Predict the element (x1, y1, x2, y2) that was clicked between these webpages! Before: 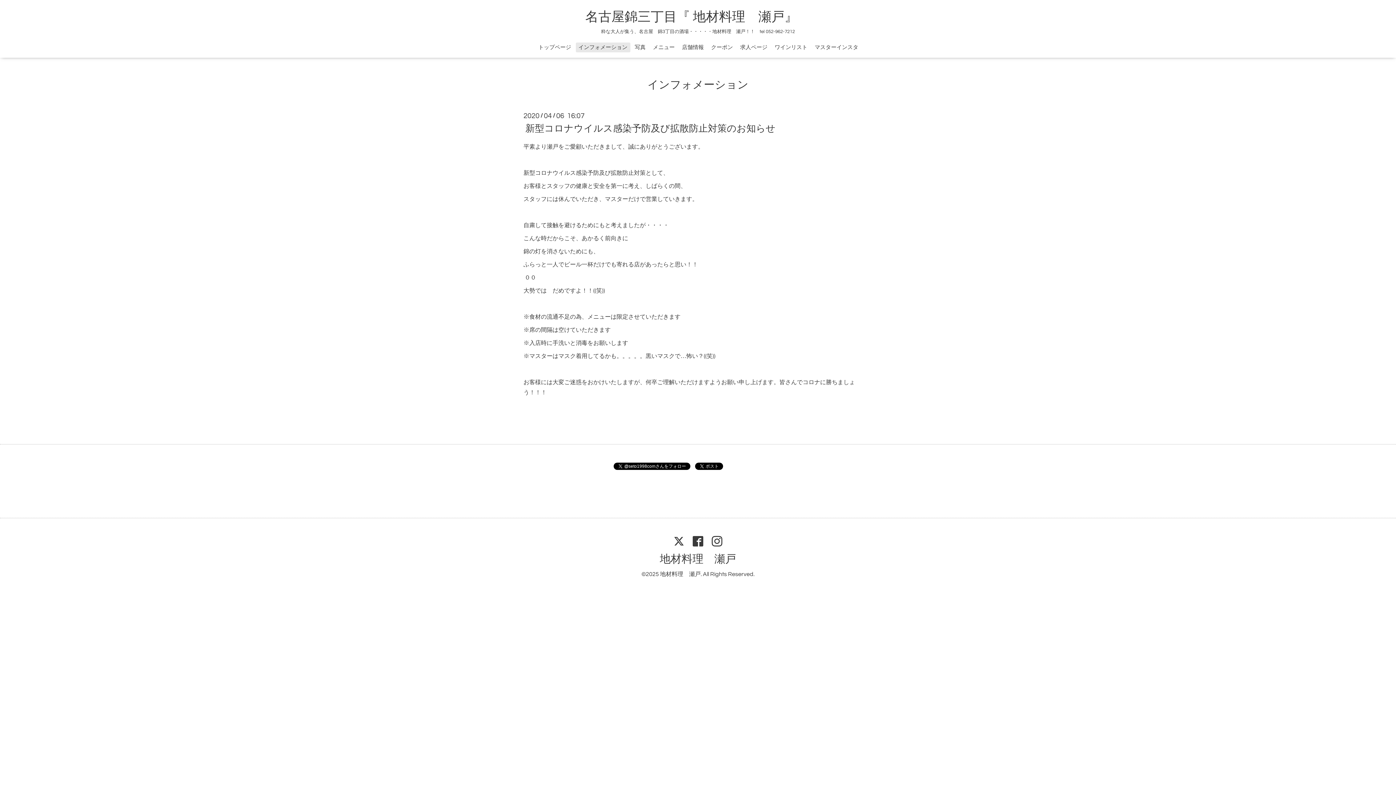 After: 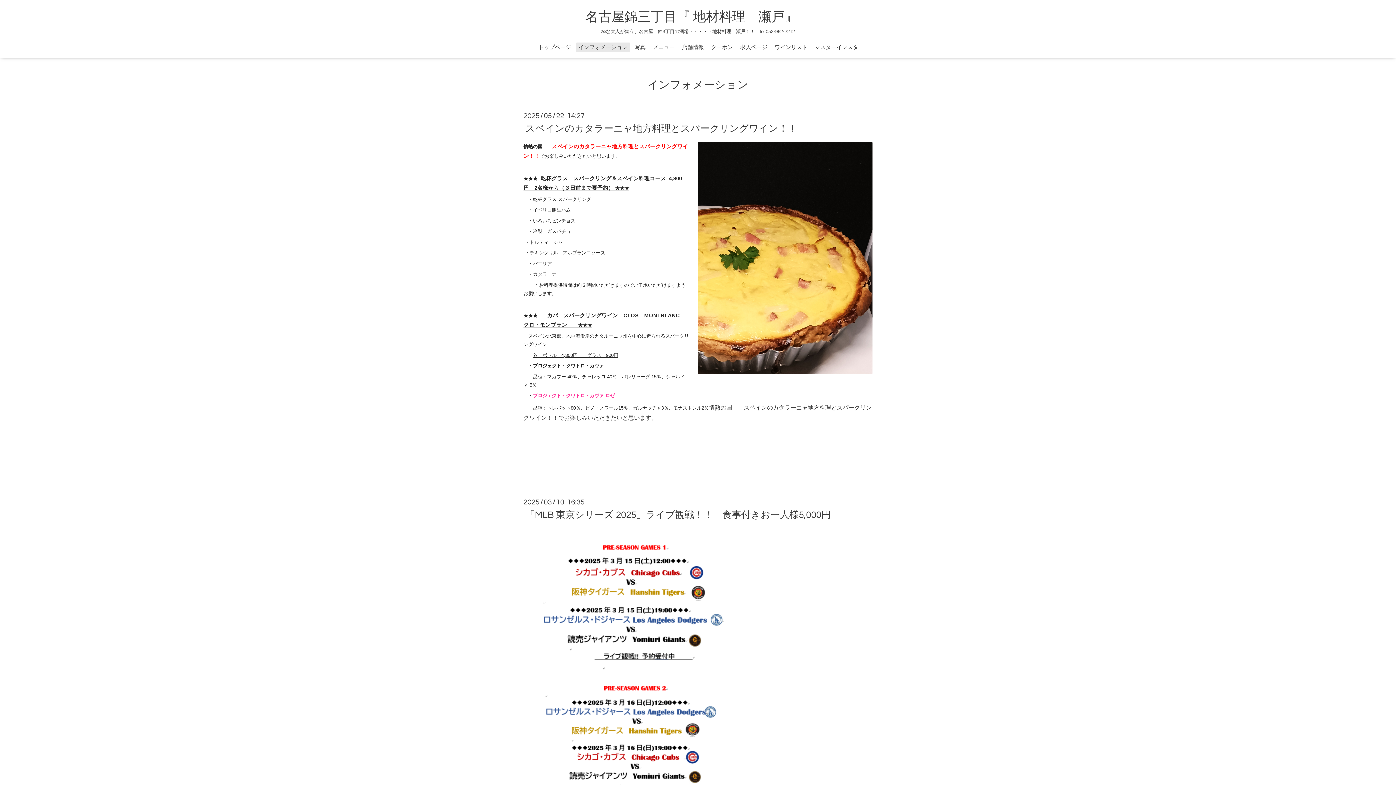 Action: bbox: (645, 76, 750, 93) label: インフォメーション